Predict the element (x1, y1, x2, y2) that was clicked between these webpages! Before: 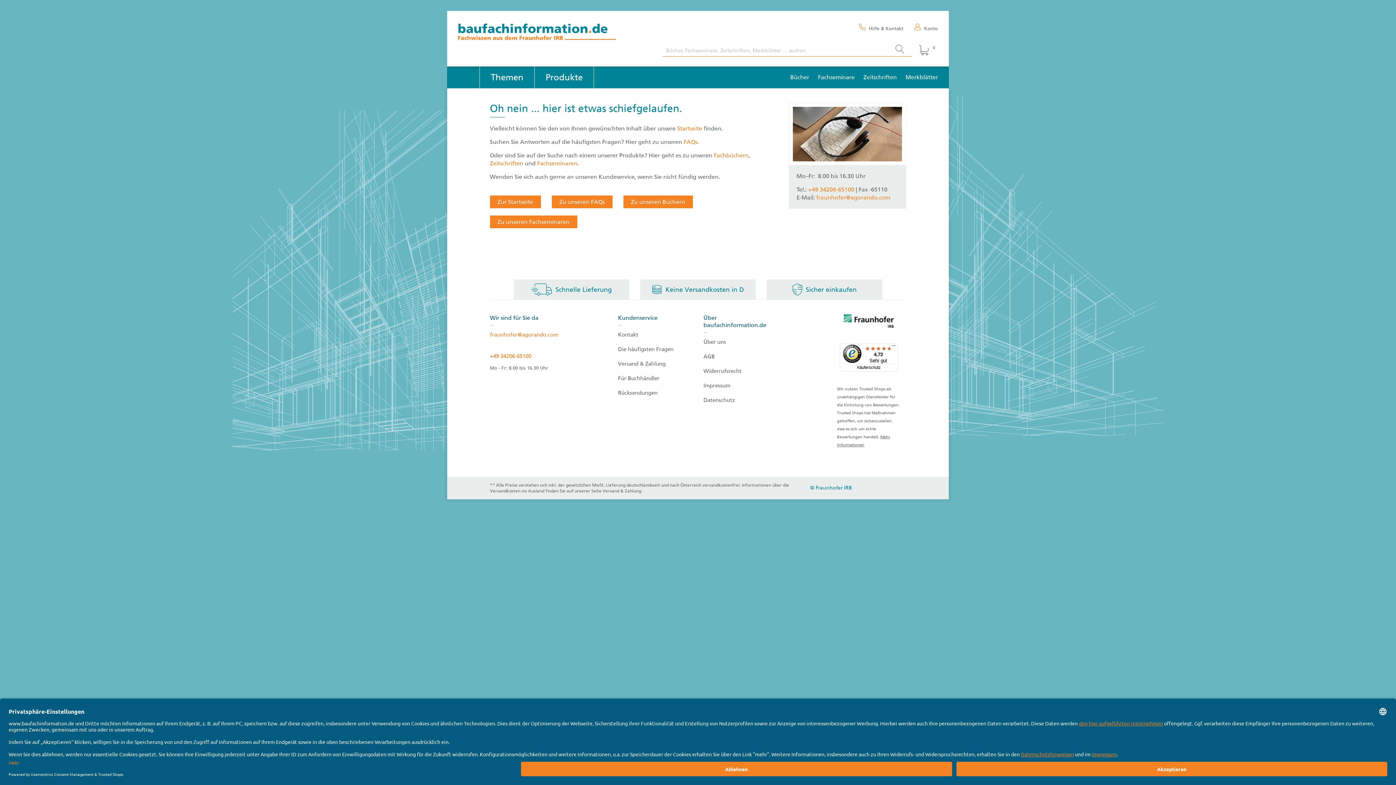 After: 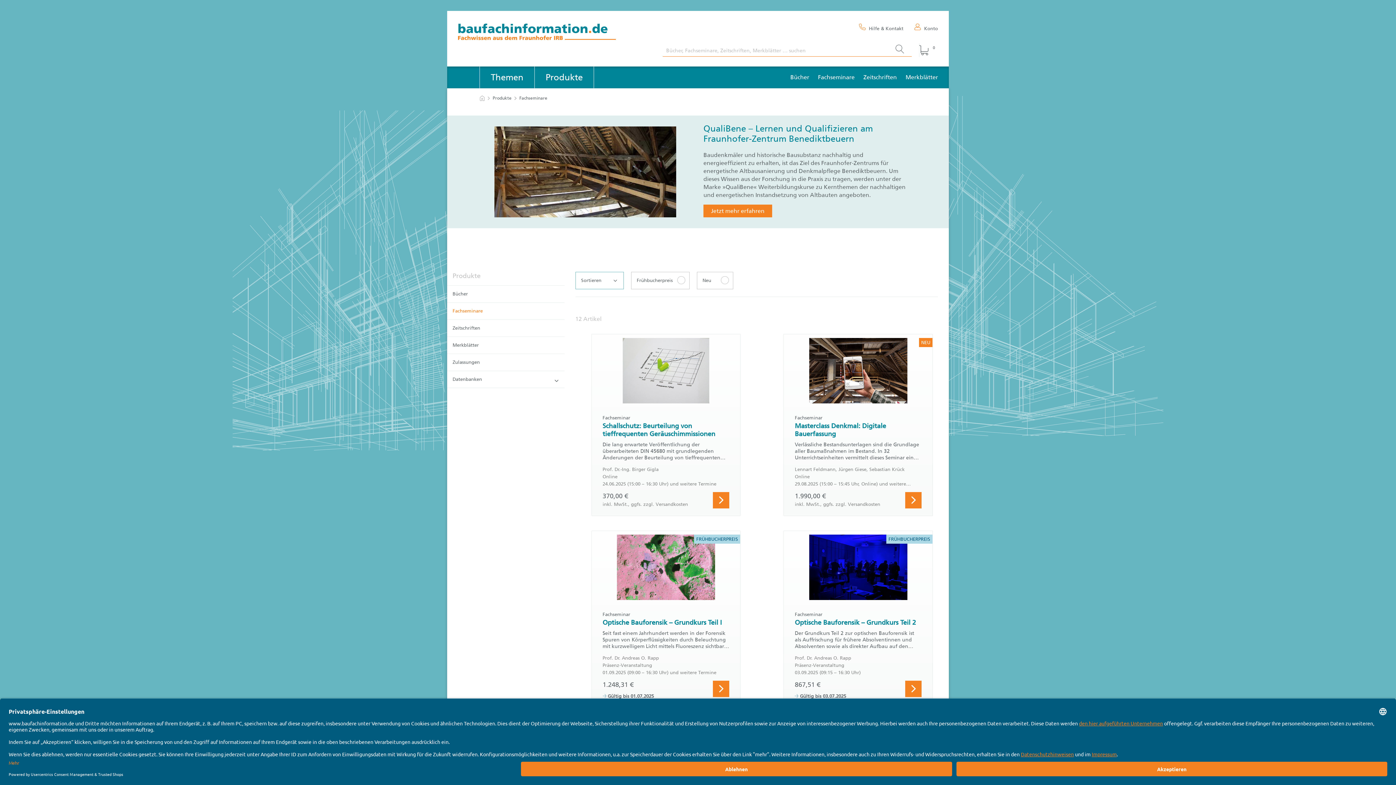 Action: label: Fachseminare bbox: (813, 66, 859, 88)